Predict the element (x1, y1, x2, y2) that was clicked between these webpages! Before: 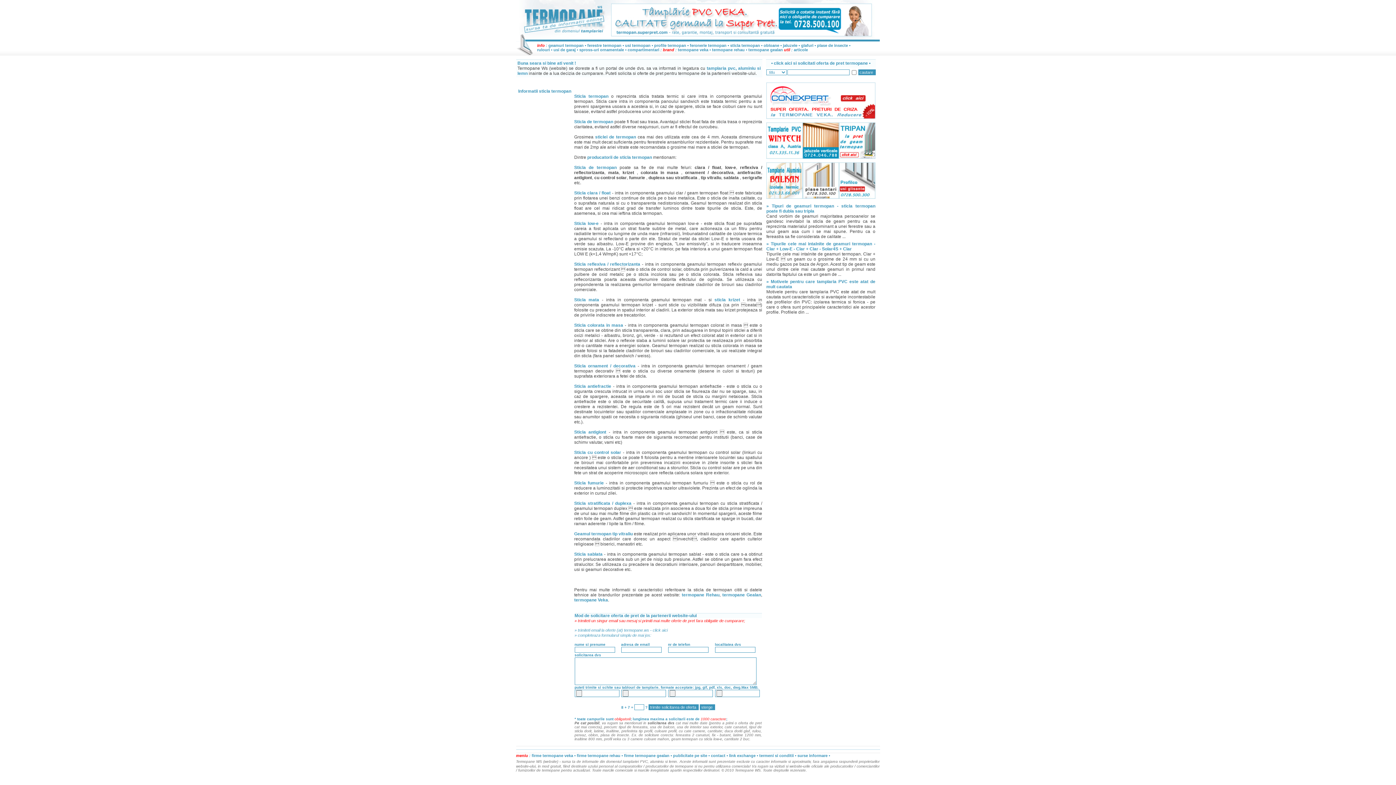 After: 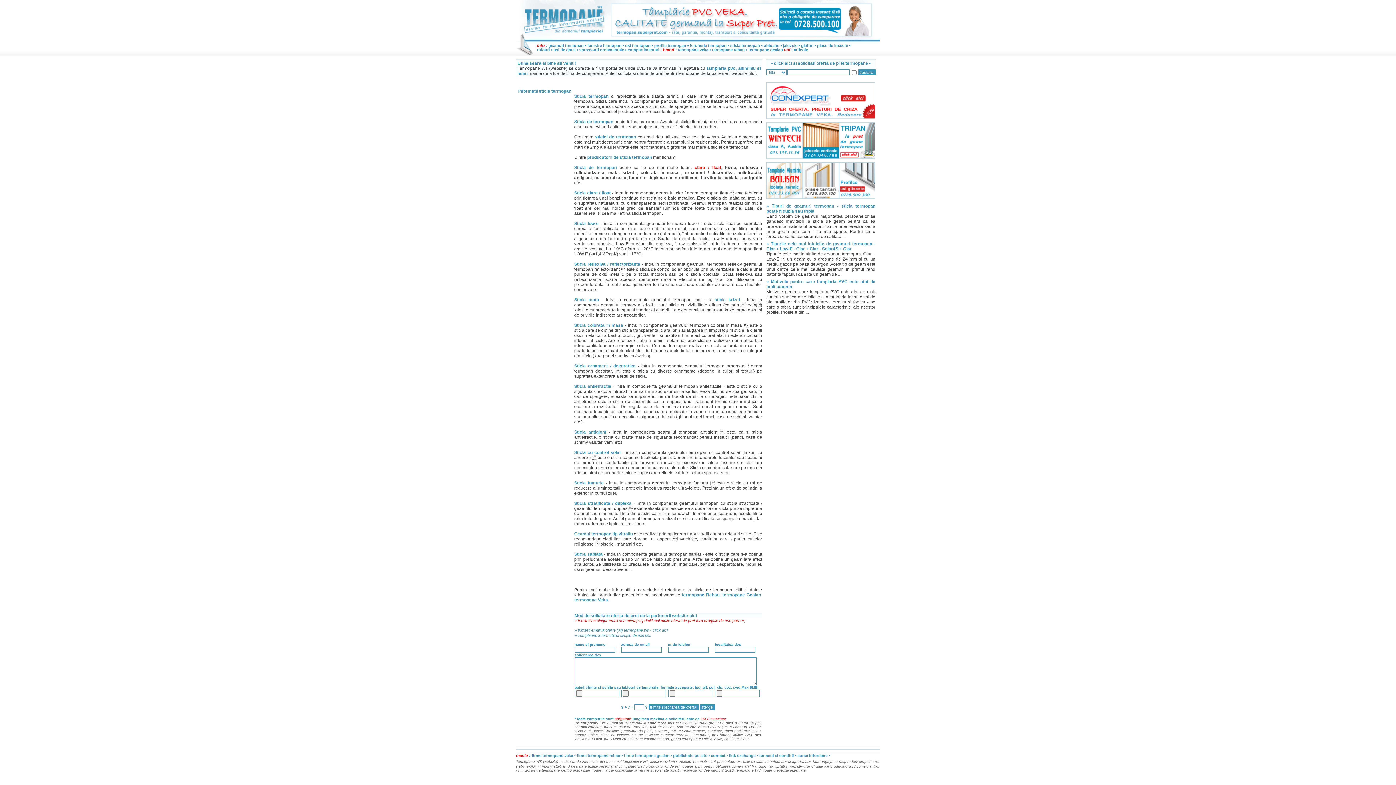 Action: bbox: (694, 165, 721, 170) label: clara / float